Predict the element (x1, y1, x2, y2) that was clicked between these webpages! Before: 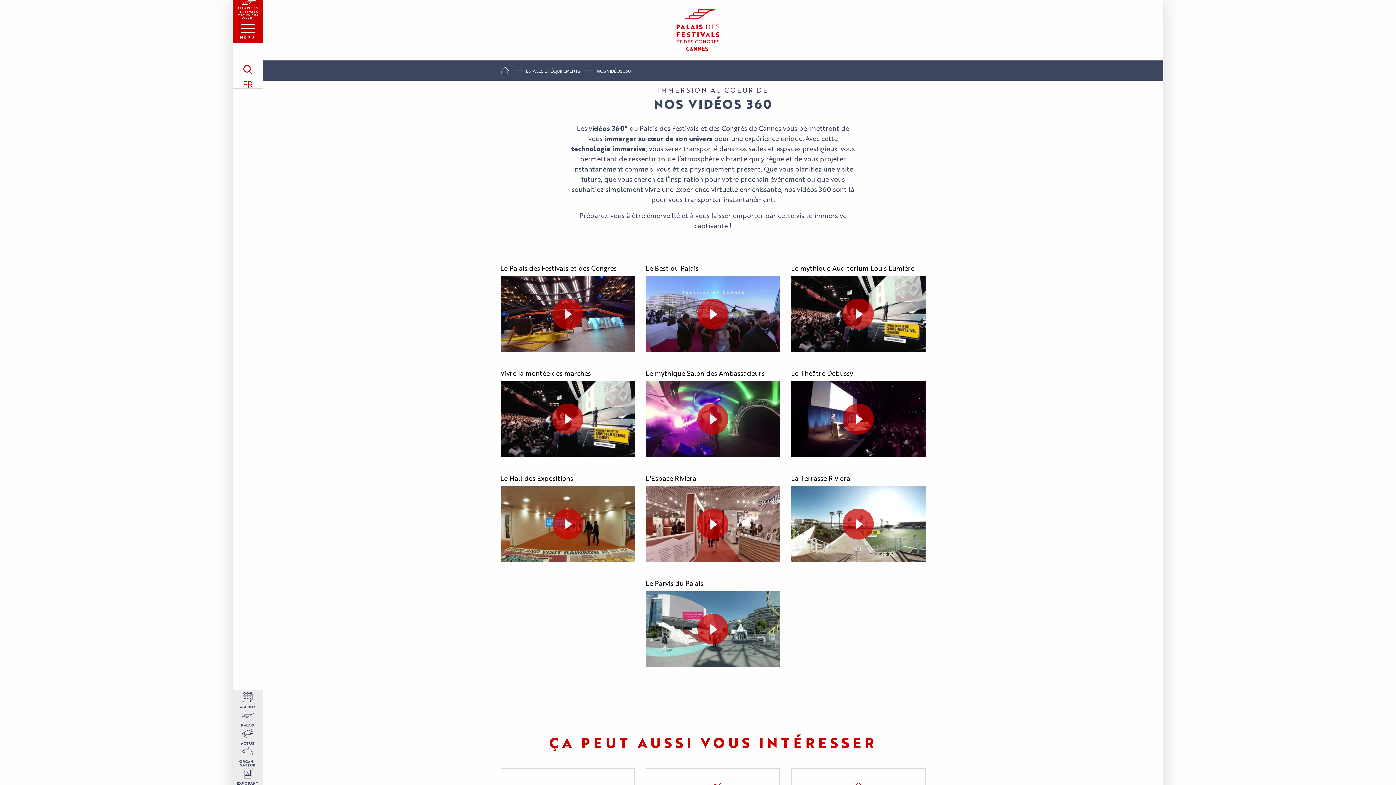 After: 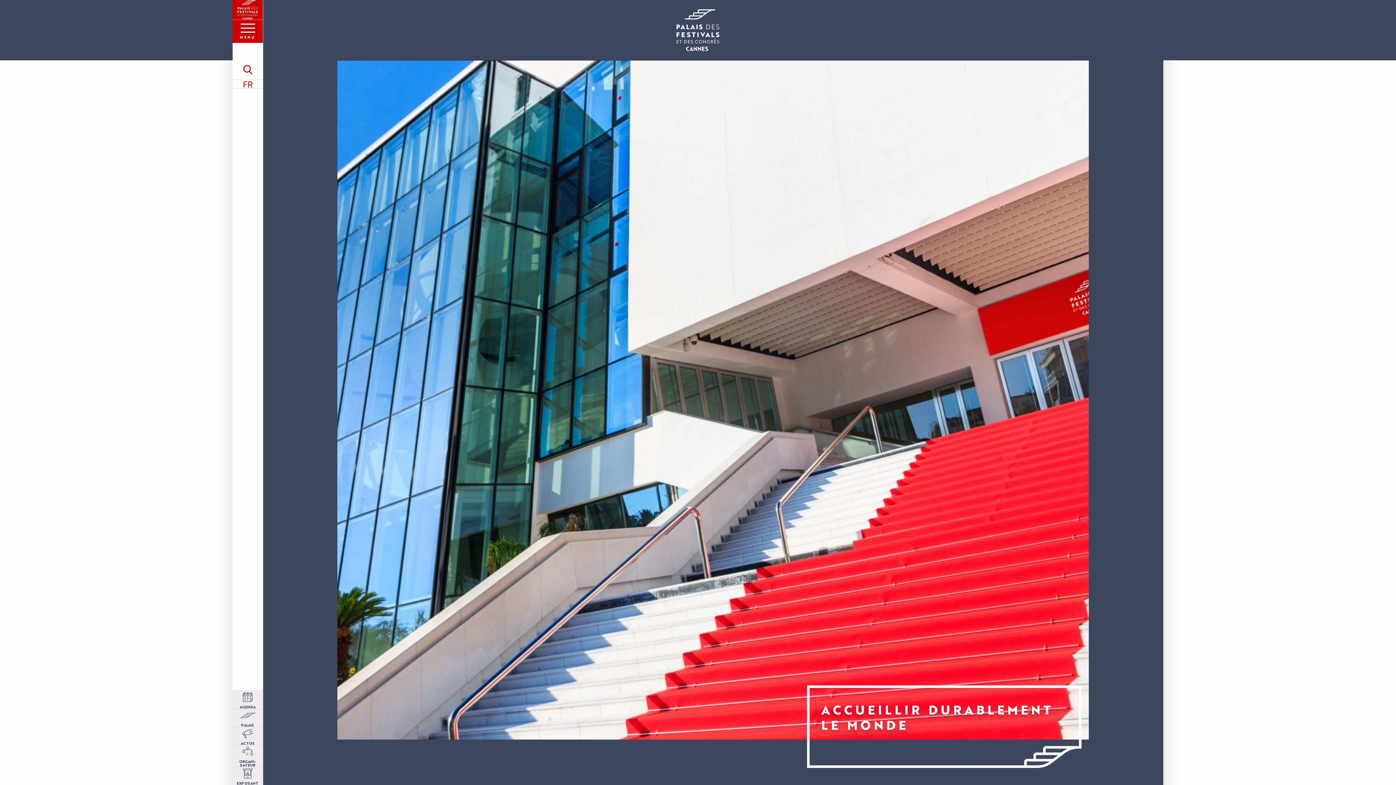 Action: label: Palais des Festivals bbox: (237, 0, 257, 19)